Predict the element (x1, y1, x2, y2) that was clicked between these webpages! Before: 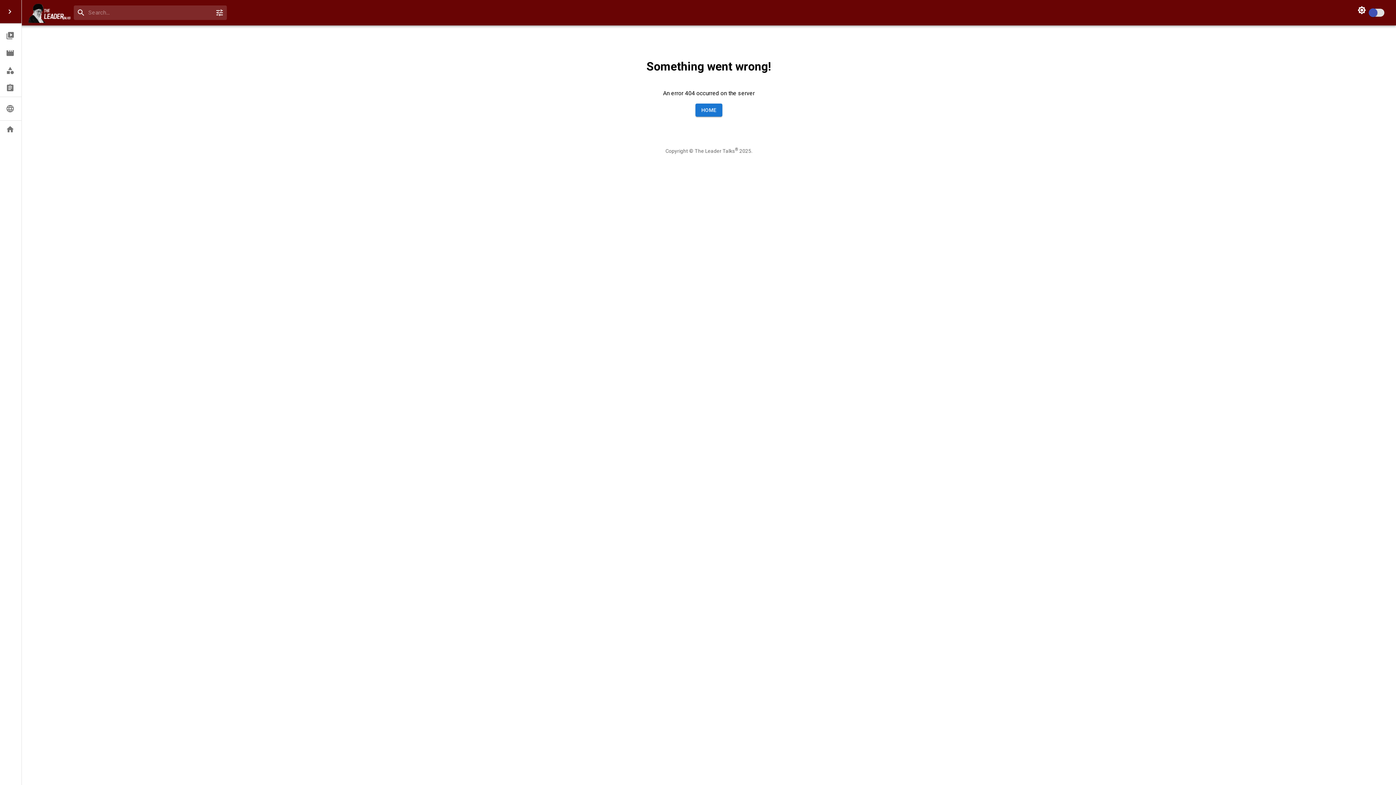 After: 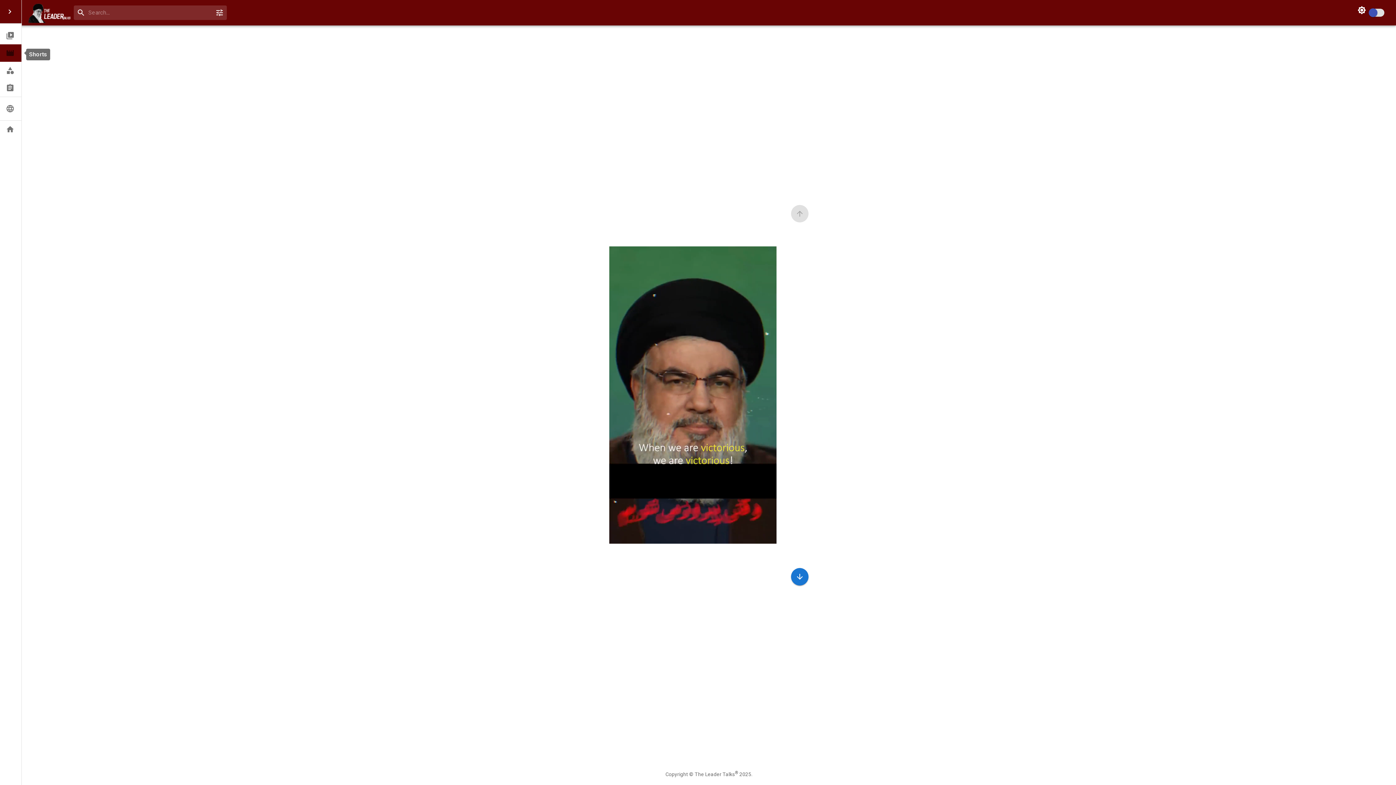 Action: bbox: (0, 44, 21, 61) label: Shorts